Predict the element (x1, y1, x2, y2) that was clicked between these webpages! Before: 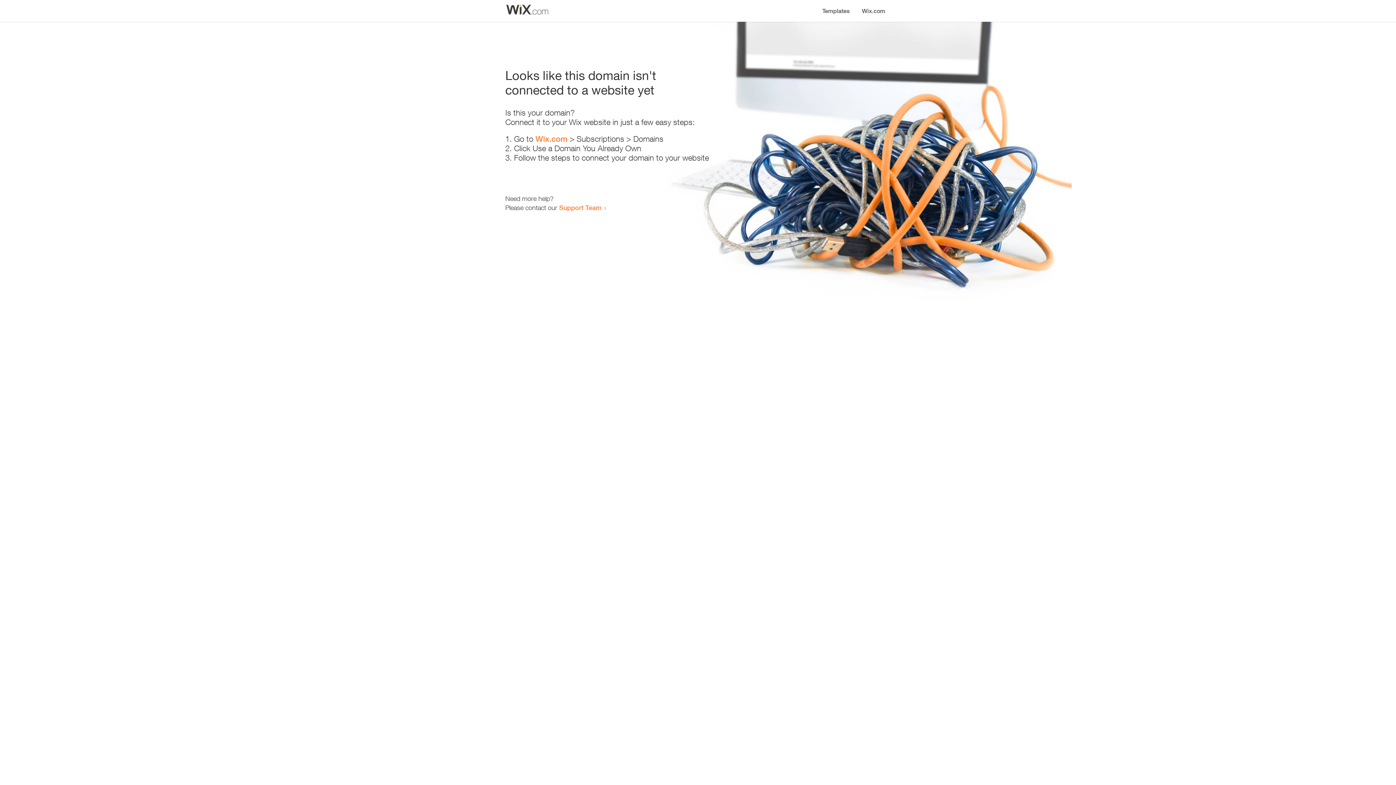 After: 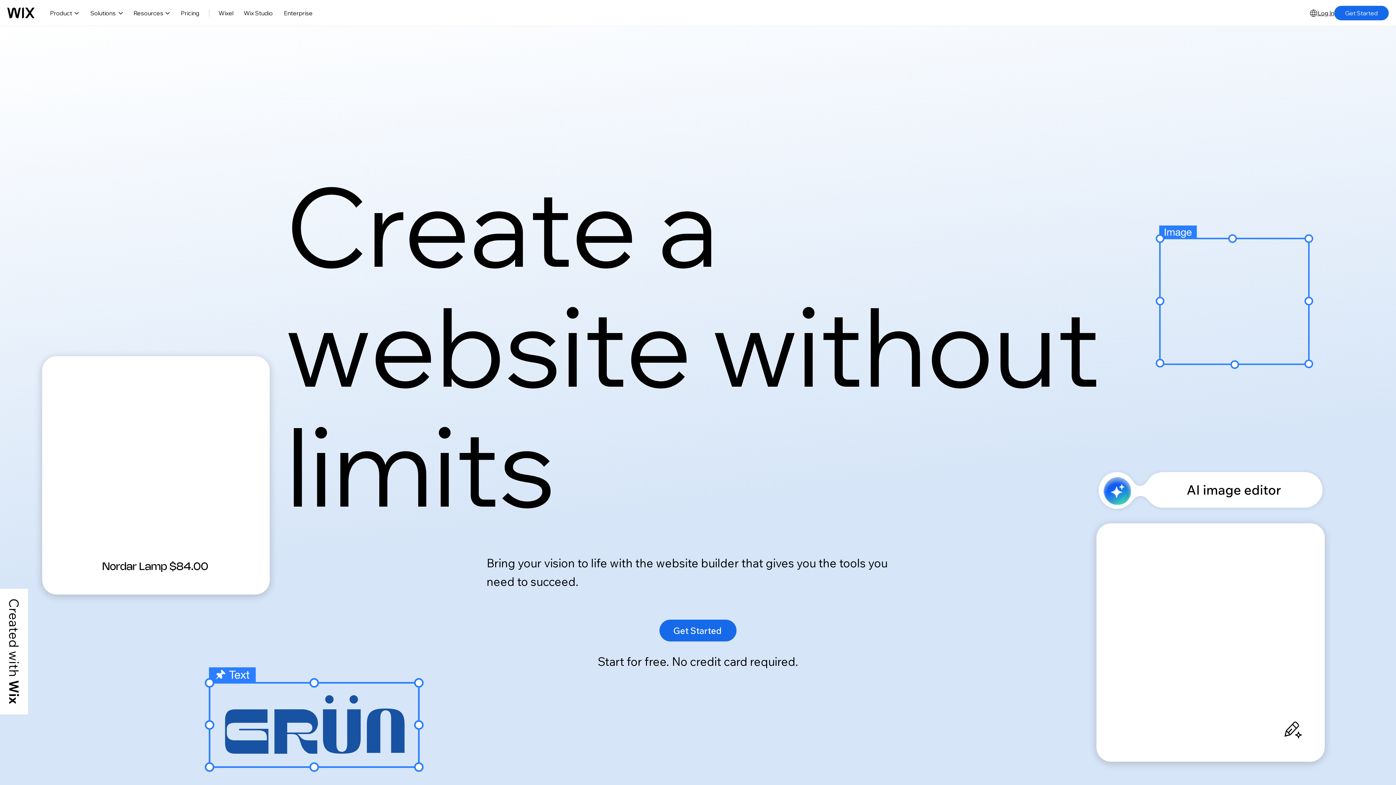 Action: label: Wix.com bbox: (856, 0, 890, 14)